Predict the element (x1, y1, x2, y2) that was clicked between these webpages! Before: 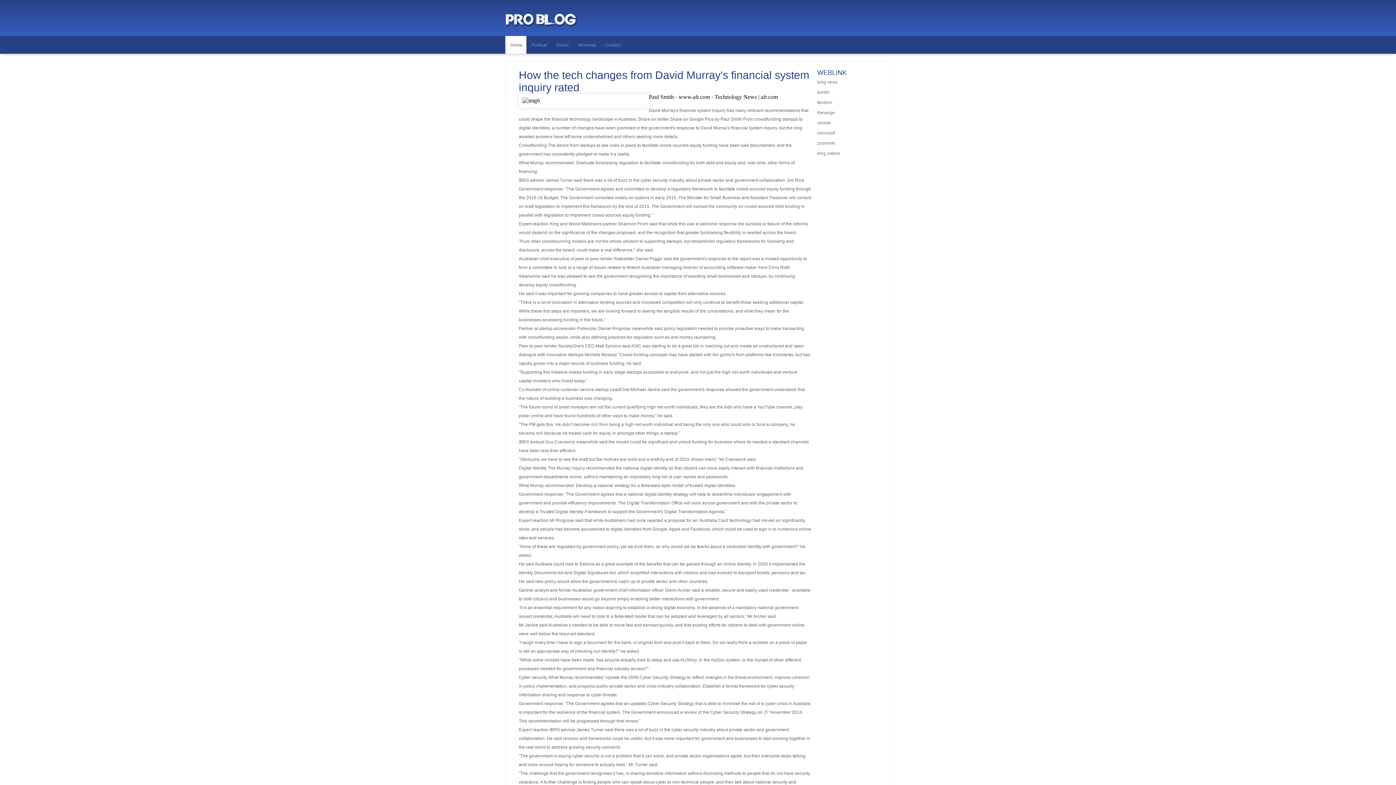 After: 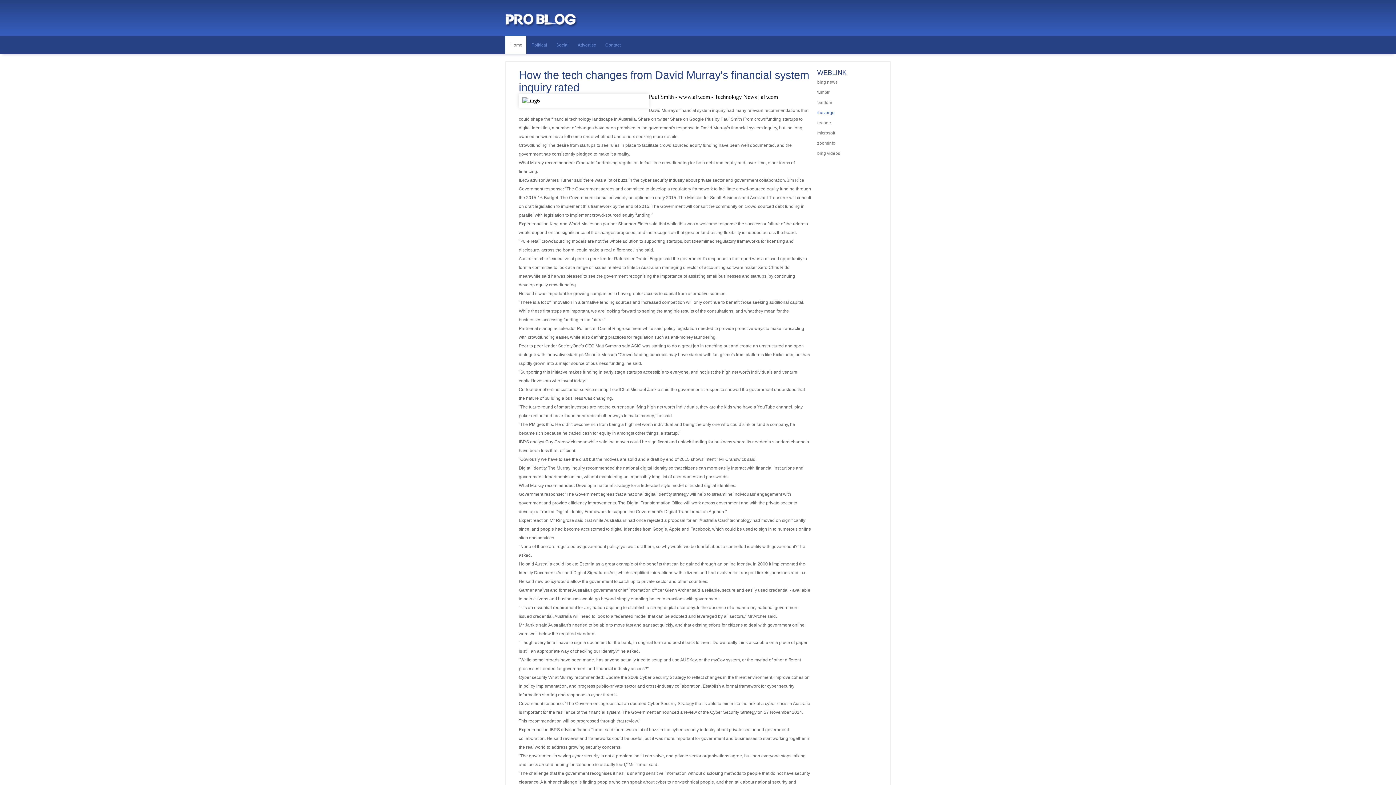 Action: label: theverge bbox: (817, 110, 834, 115)